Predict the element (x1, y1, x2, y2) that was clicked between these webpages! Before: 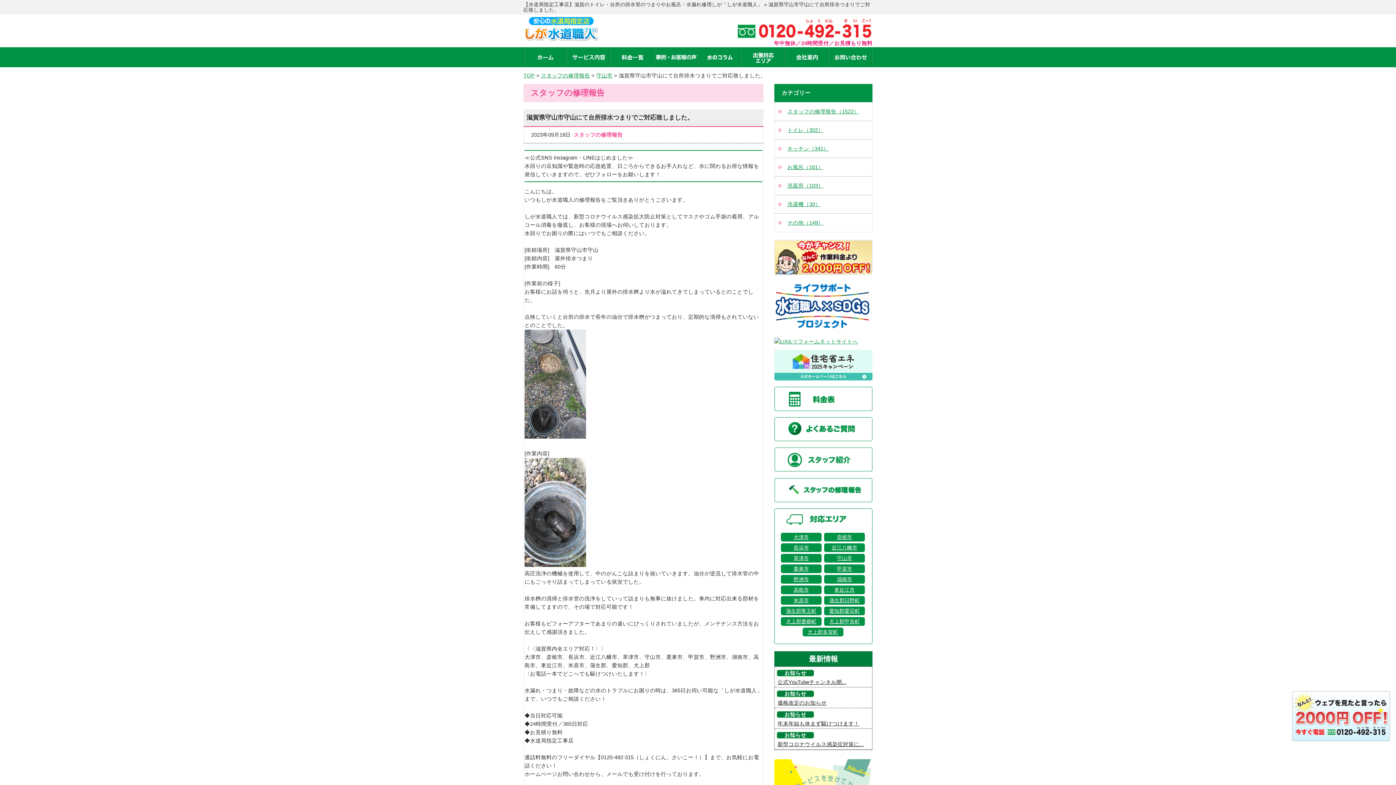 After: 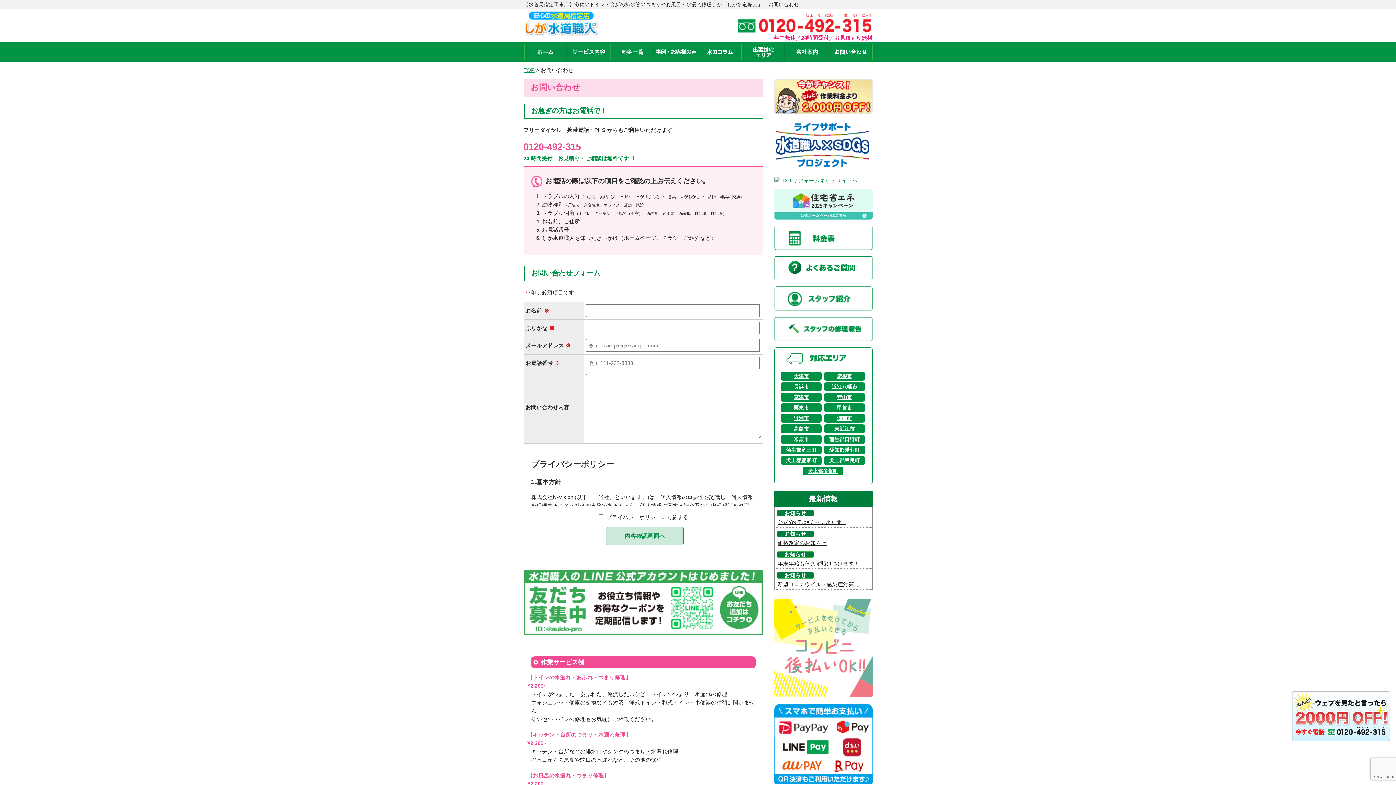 Action: bbox: (829, 47, 872, 67)